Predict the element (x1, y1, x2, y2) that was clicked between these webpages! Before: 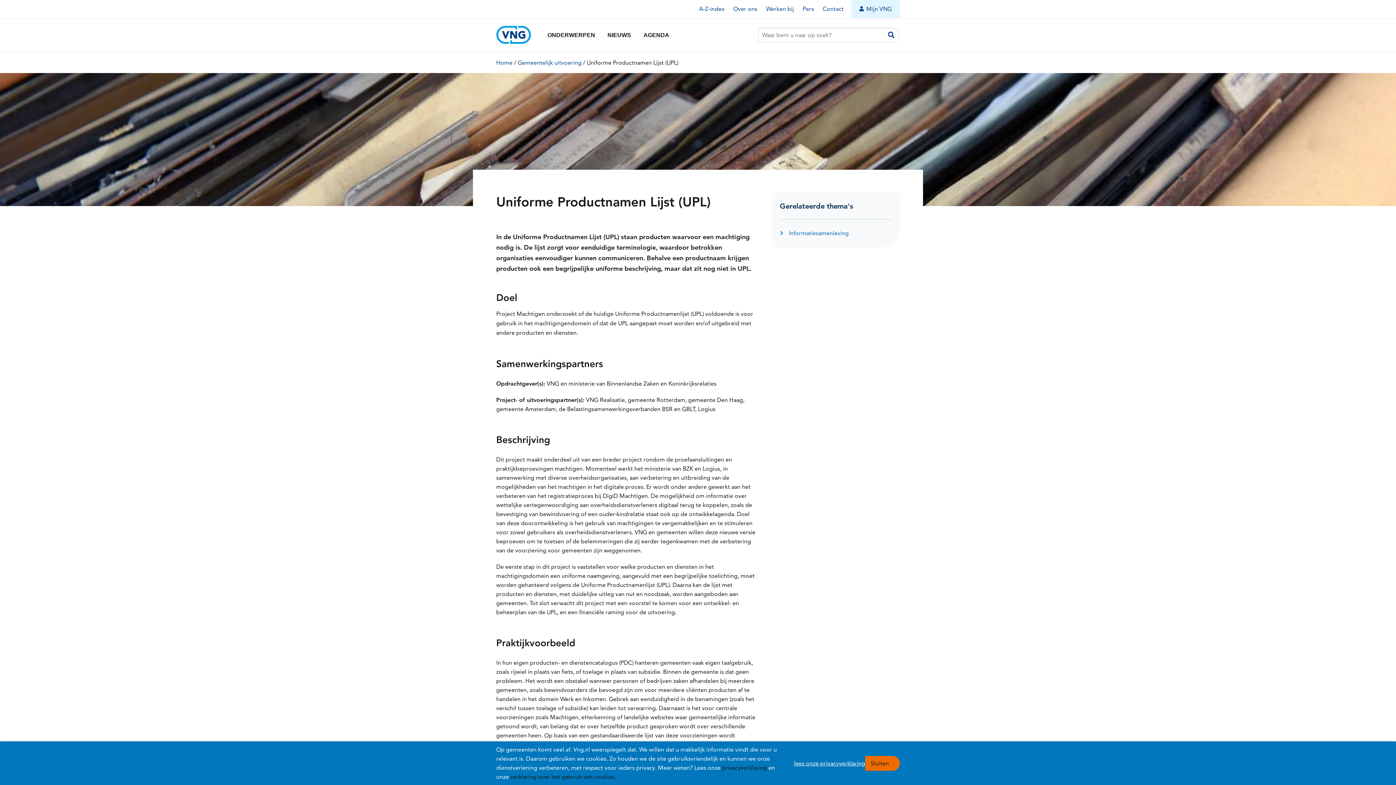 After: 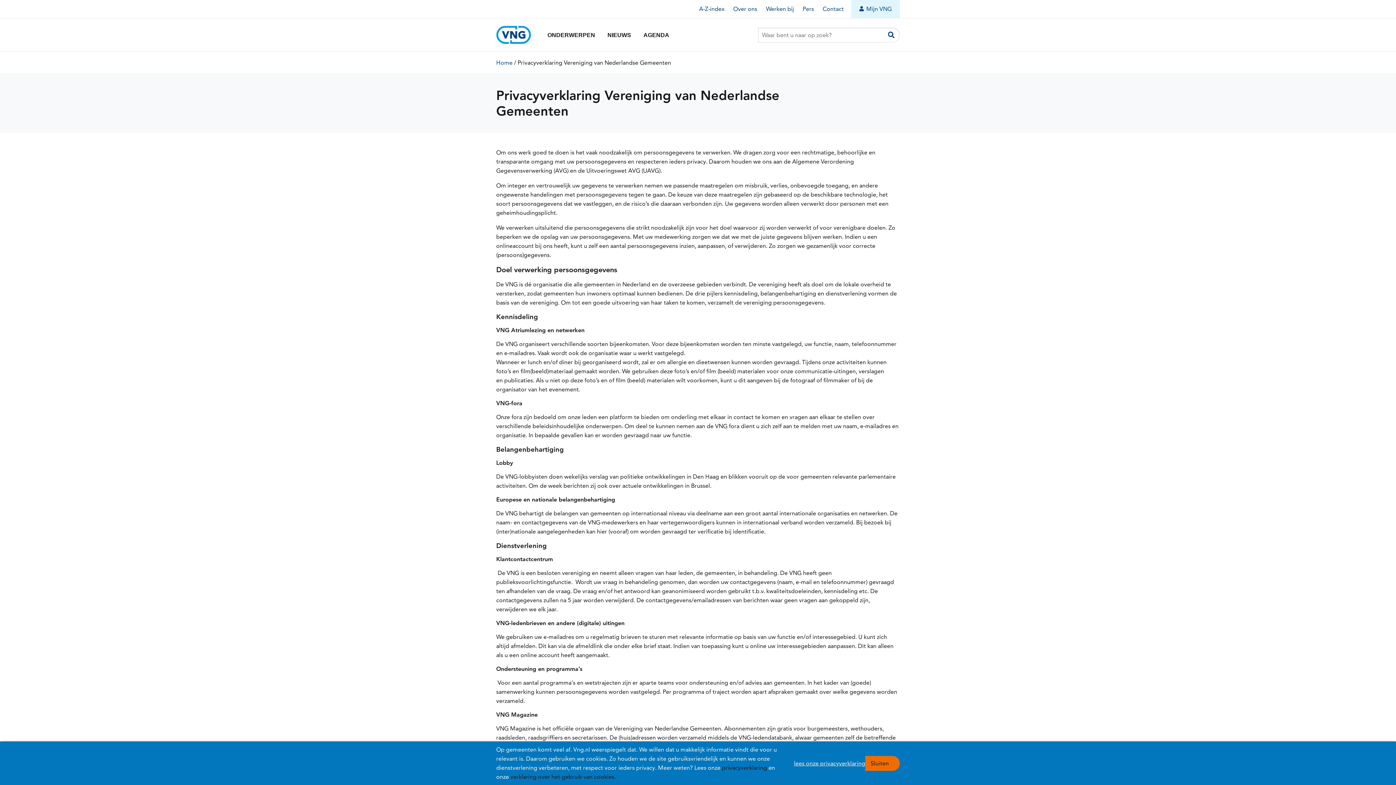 Action: bbox: (722, 764, 767, 771) label: privacyverklaring